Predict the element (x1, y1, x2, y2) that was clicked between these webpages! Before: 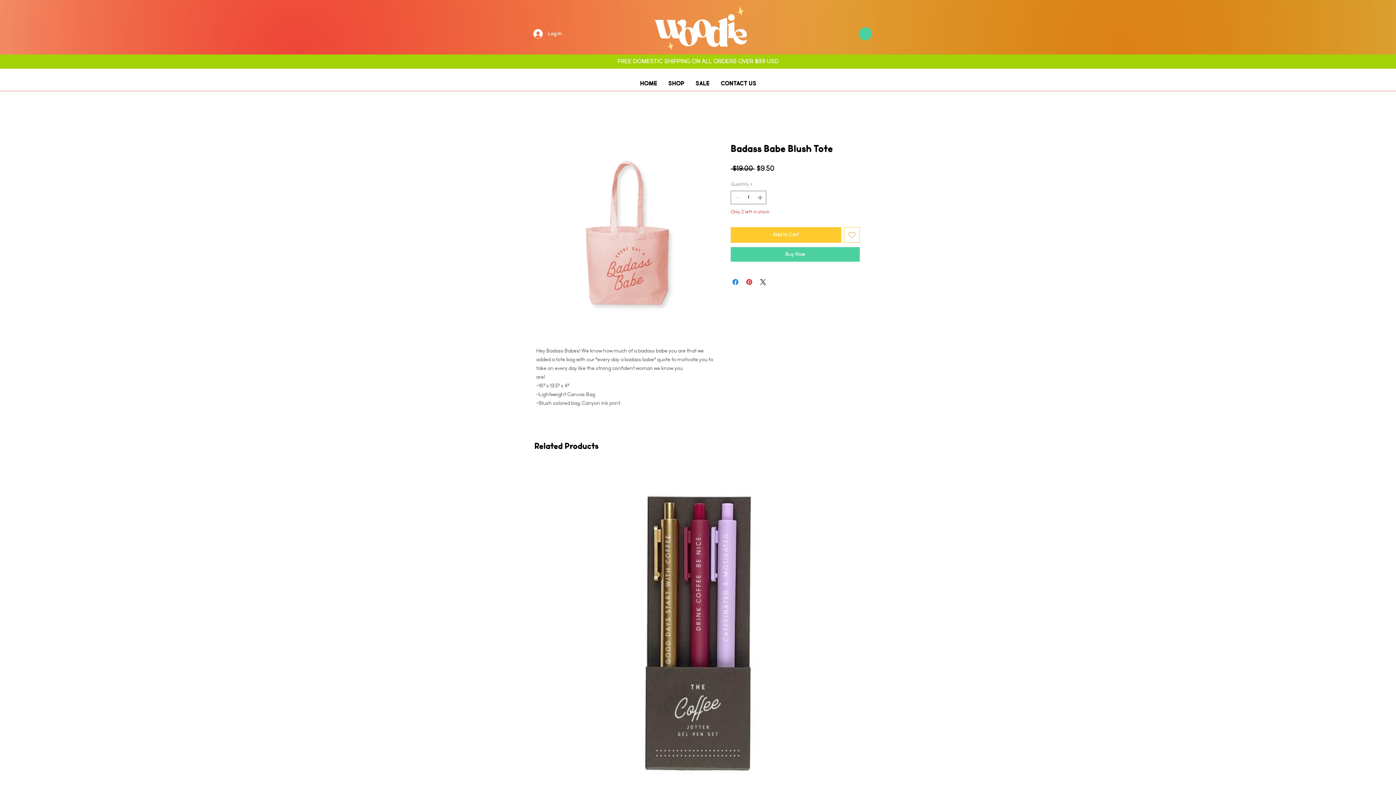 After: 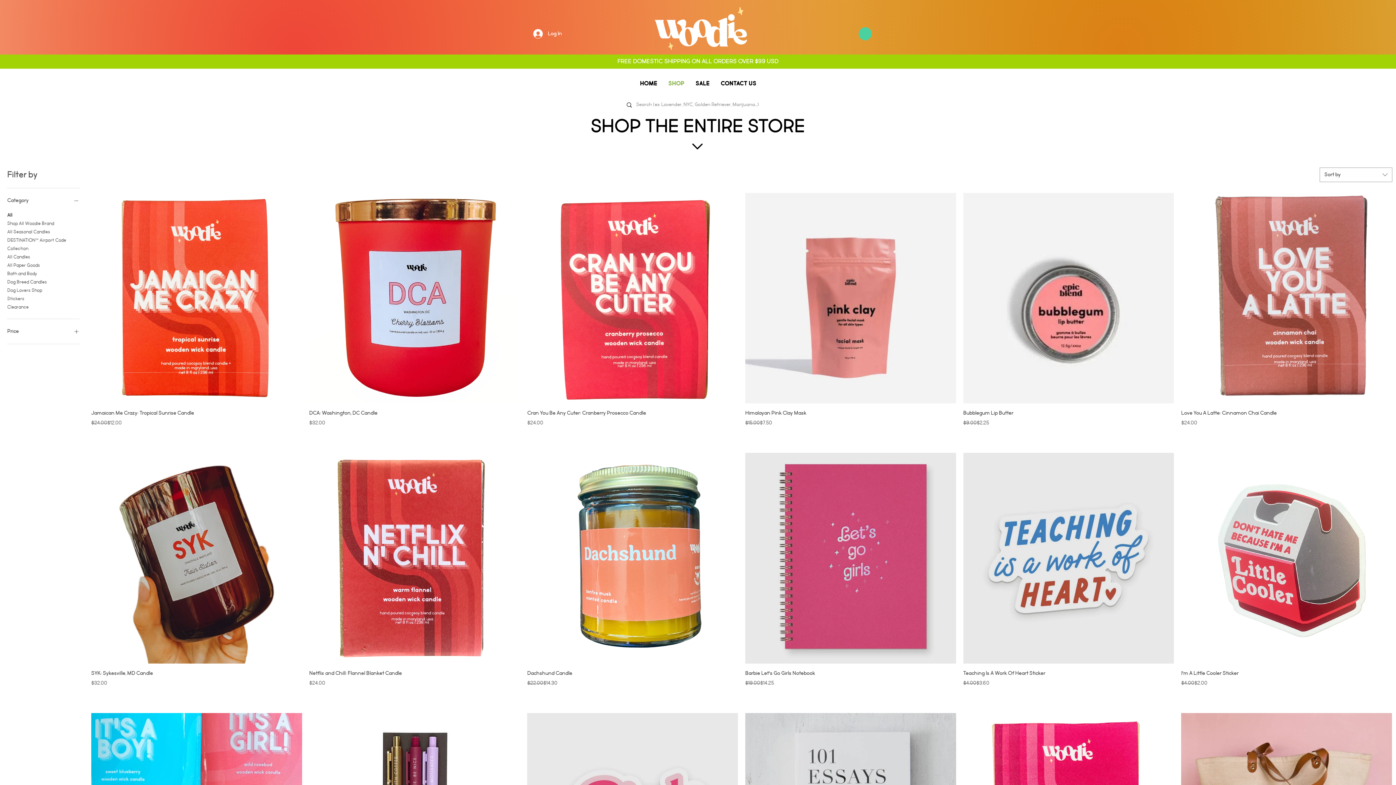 Action: bbox: (662, 69, 690, 98) label: SHOP